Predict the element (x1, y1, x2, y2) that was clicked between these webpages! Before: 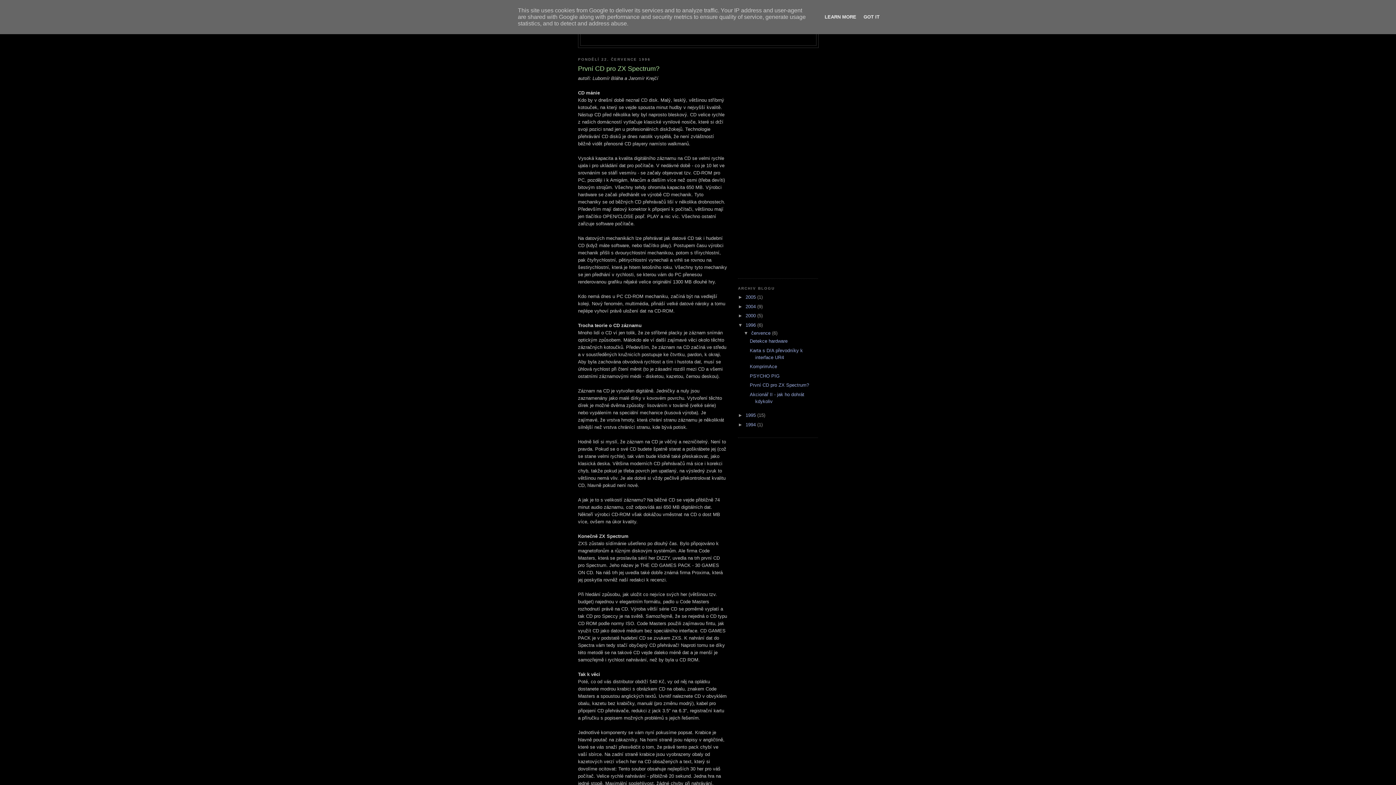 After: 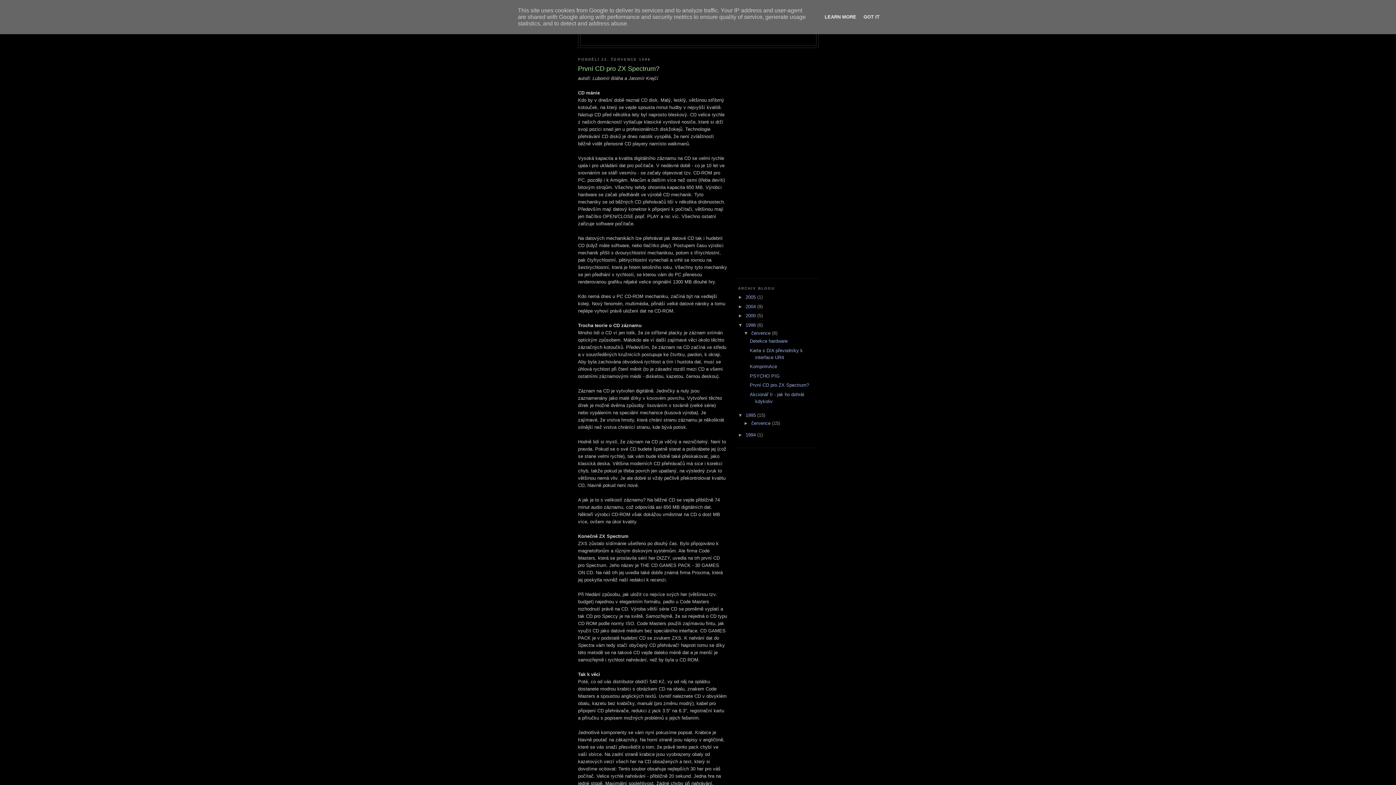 Action: label: ►   bbox: (738, 412, 745, 418)